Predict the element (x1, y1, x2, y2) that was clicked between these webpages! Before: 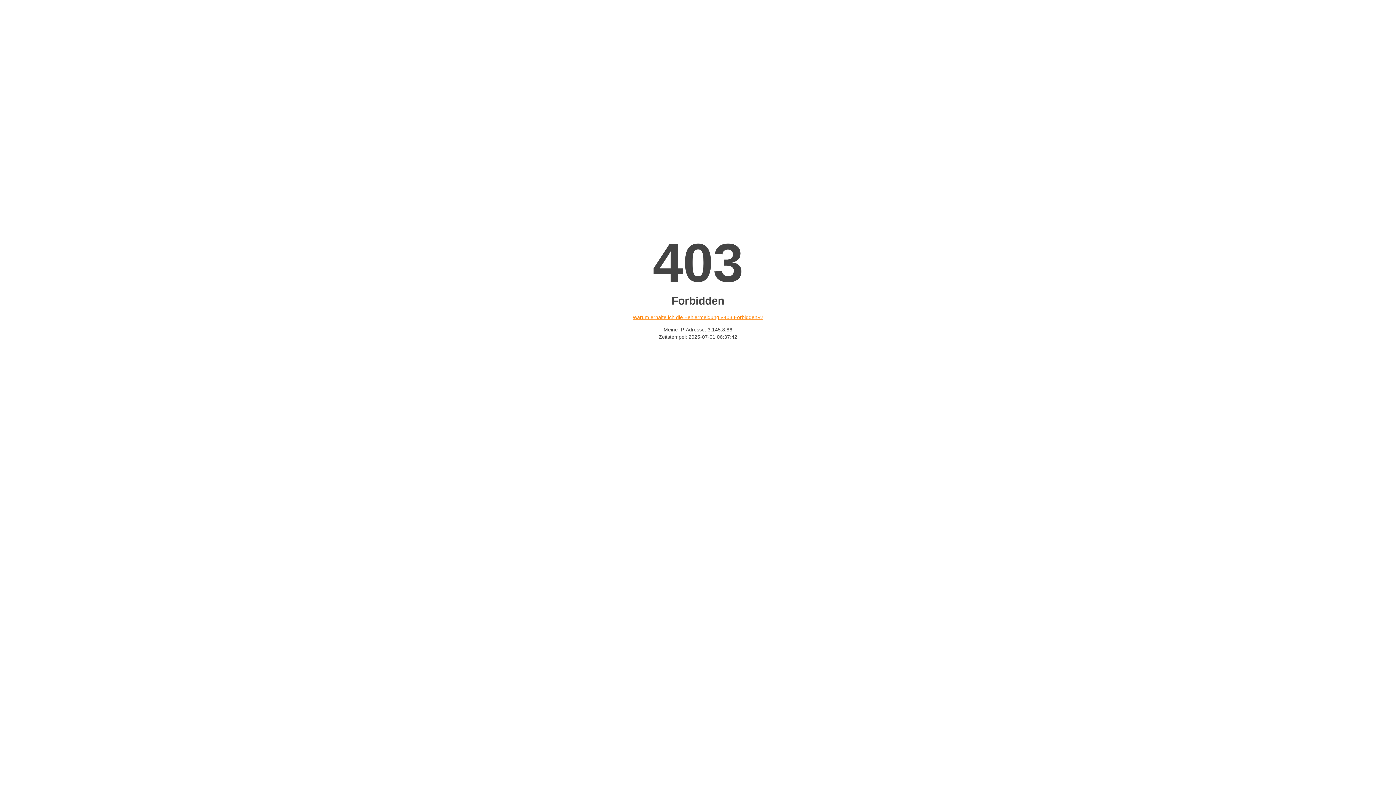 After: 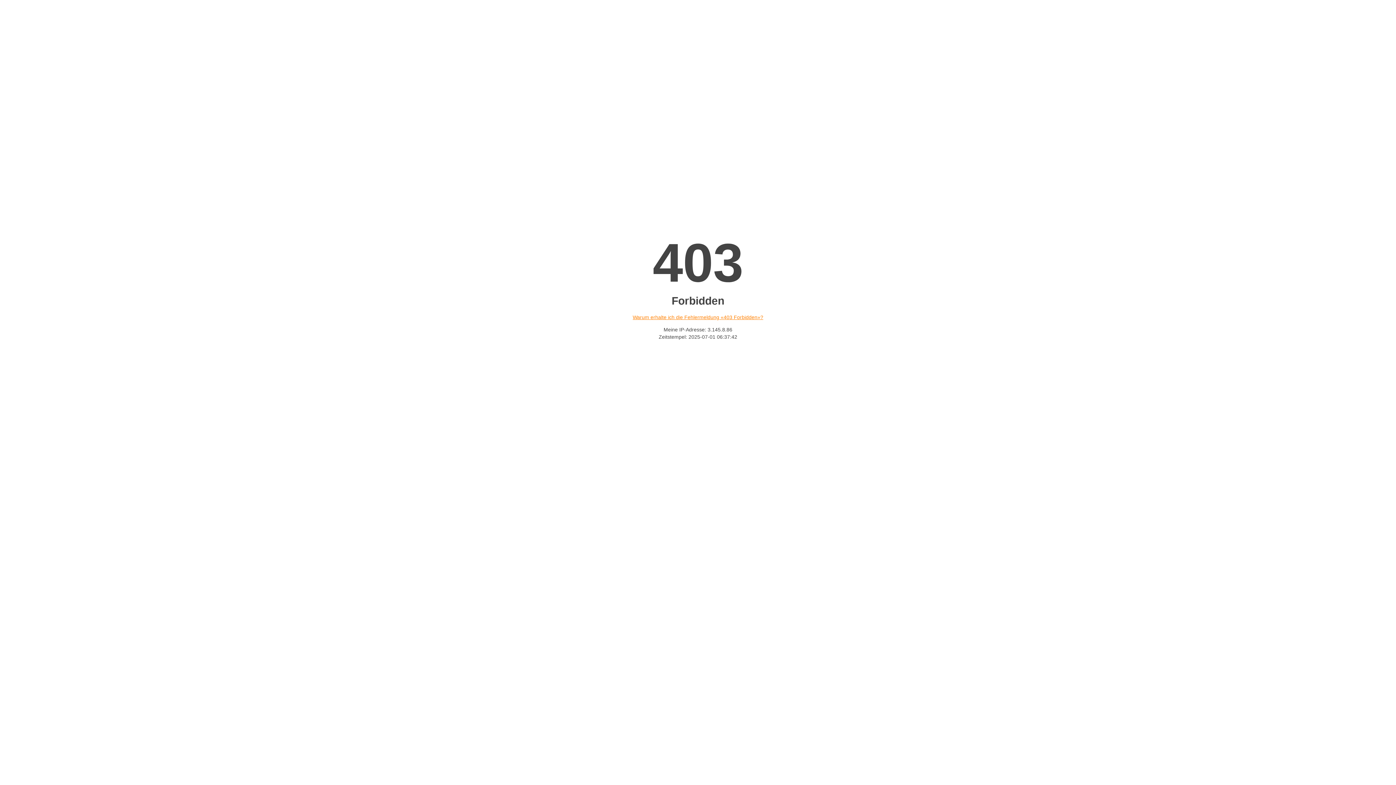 Action: label: Warum erhalte ich die Fehlermeldung «403 Forbidden»? bbox: (632, 314, 763, 320)